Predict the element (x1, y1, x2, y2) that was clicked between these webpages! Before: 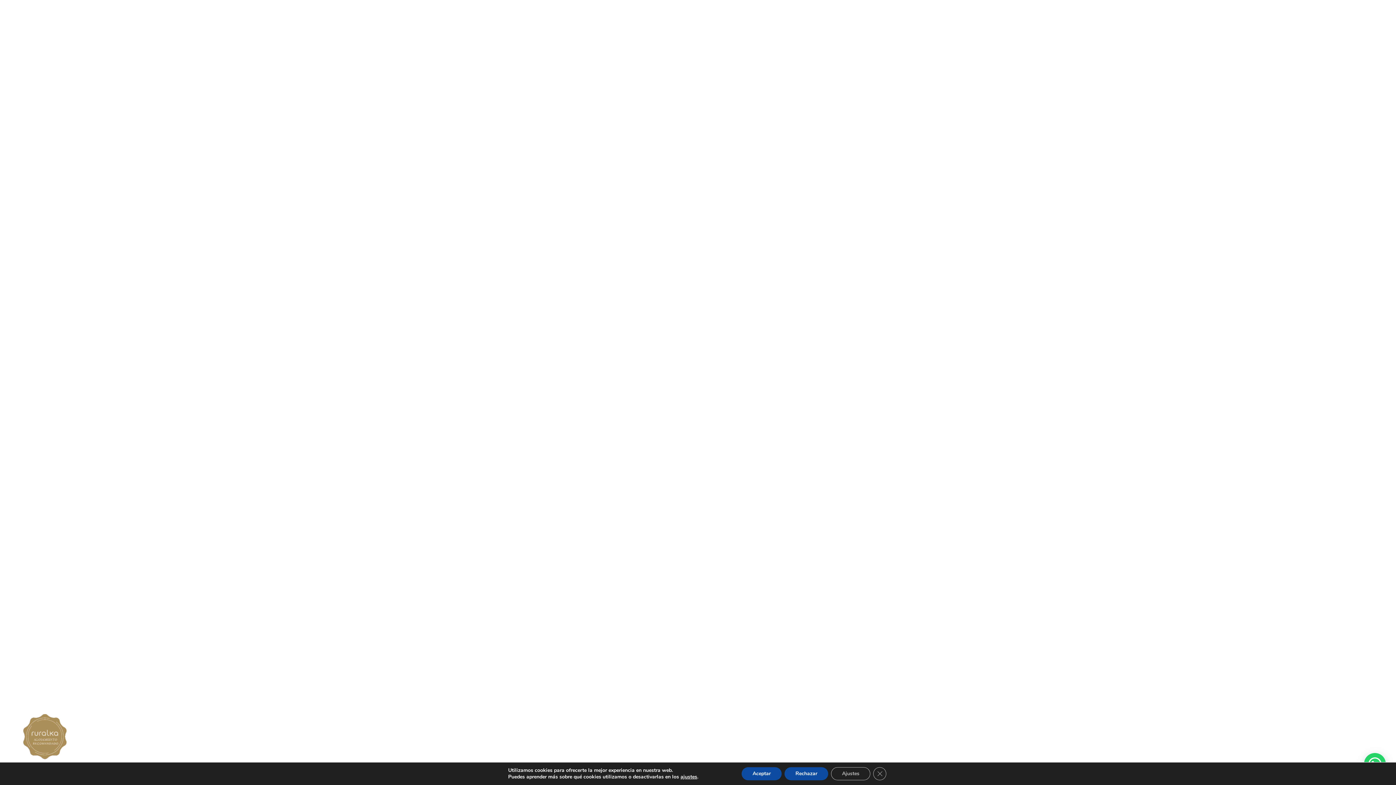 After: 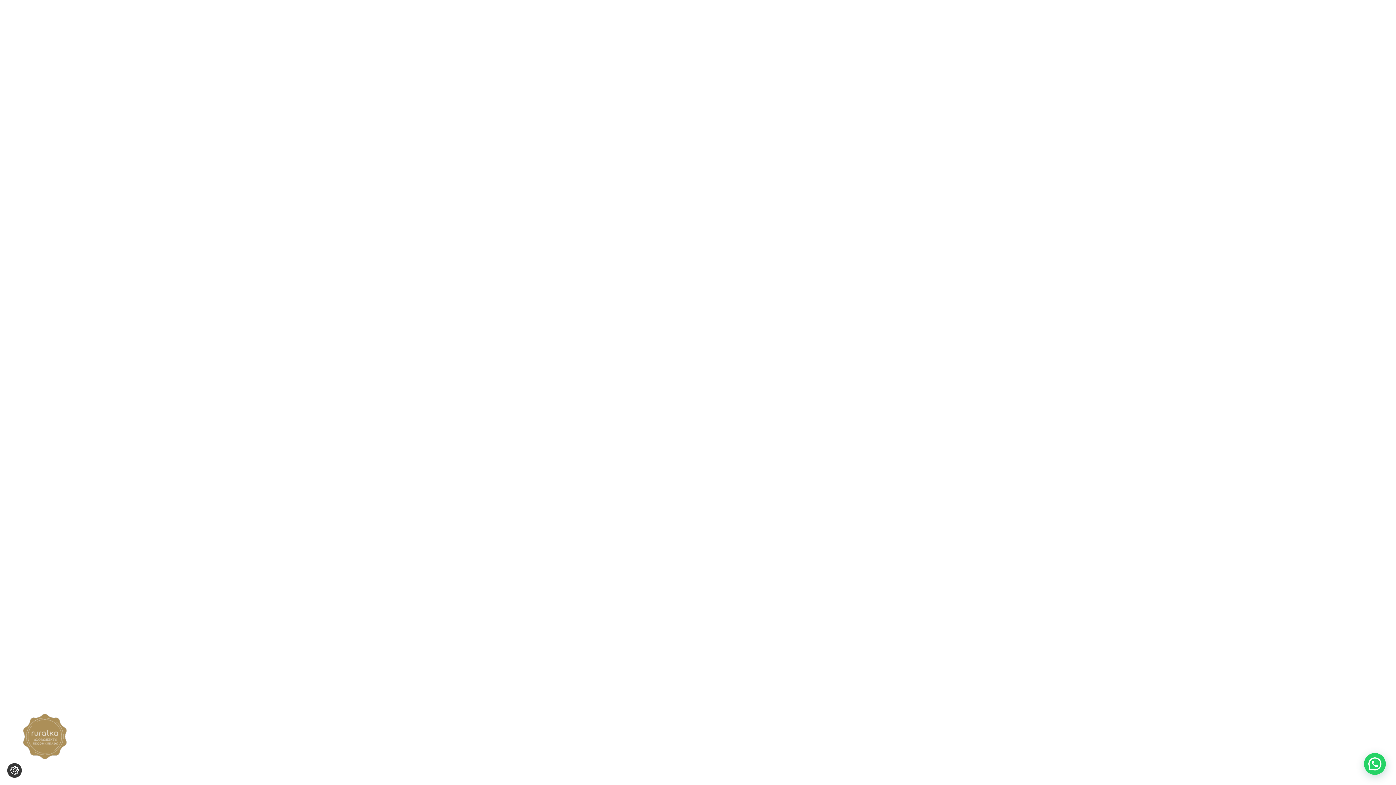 Action: label: Cerrar el banner de cookies RGPD bbox: (873, 767, 886, 780)